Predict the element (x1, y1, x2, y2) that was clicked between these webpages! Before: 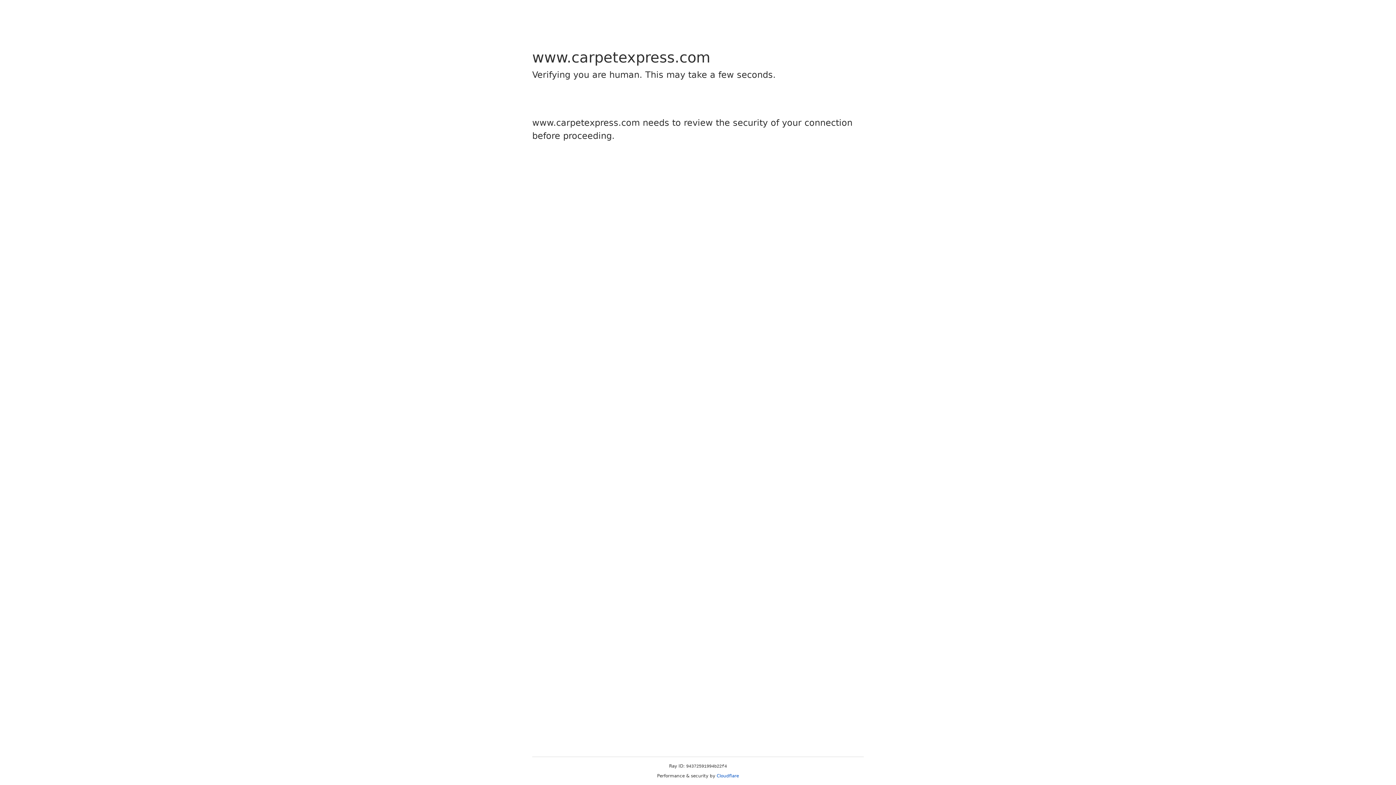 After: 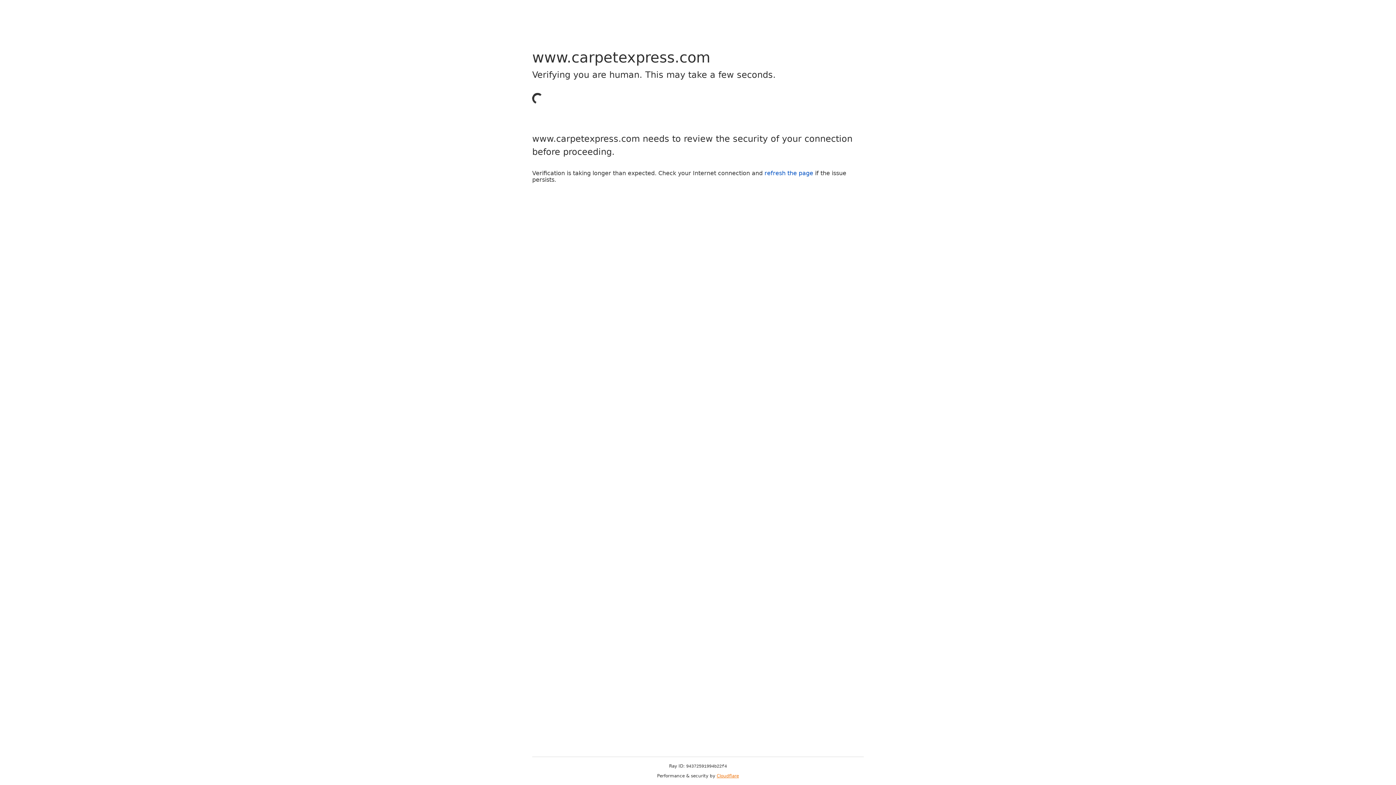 Action: label: Cloudflare bbox: (716, 773, 739, 778)